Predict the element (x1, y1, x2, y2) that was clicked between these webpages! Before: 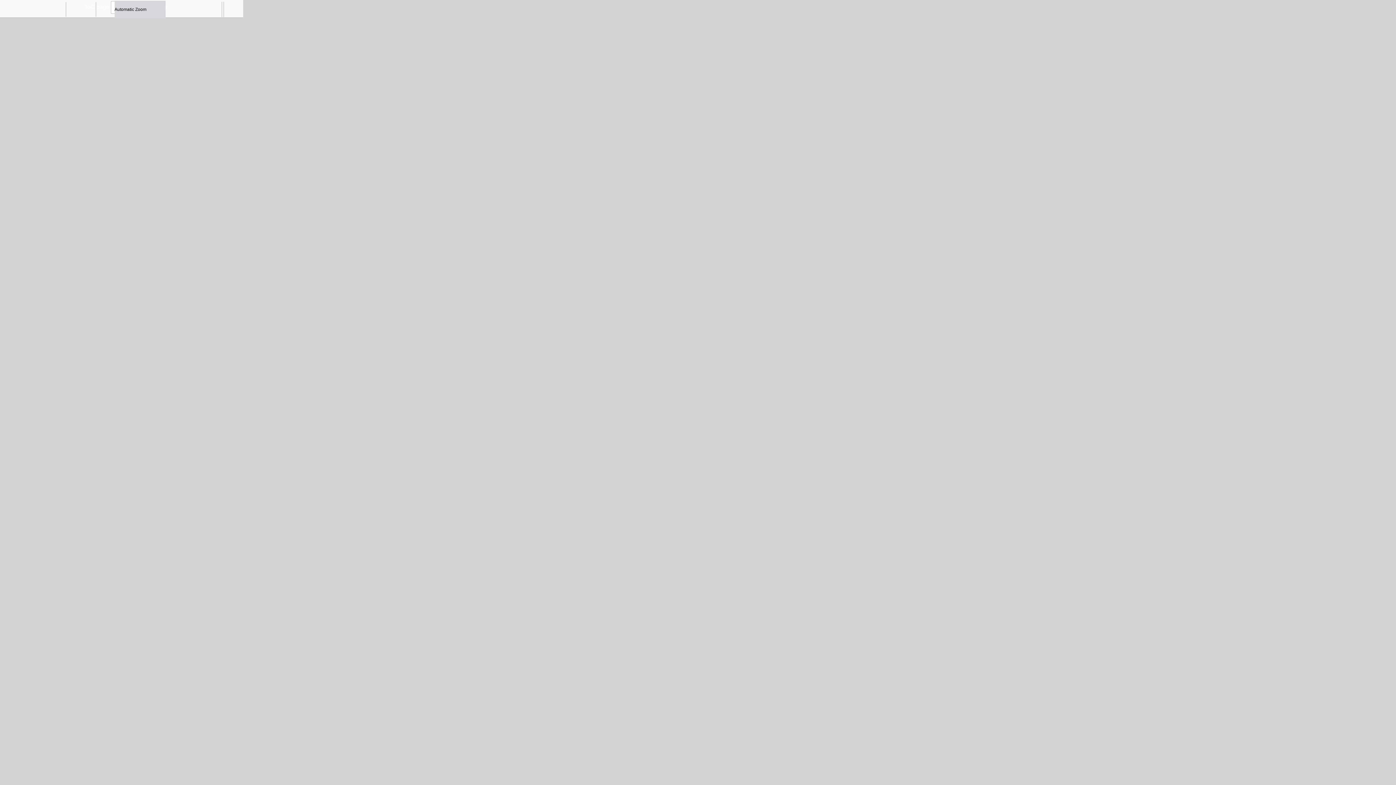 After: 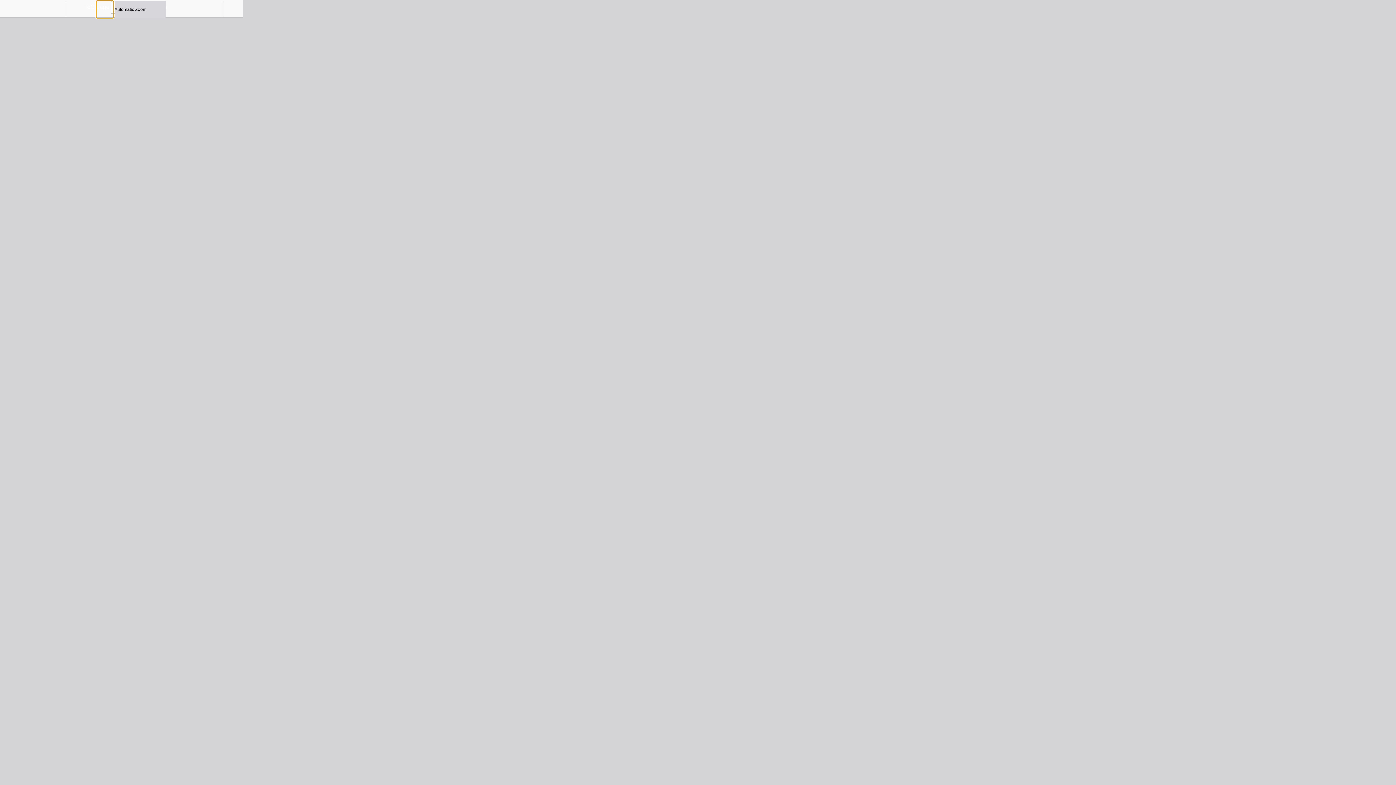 Action: bbox: (96, 0, 113, 18) label: Zoom In